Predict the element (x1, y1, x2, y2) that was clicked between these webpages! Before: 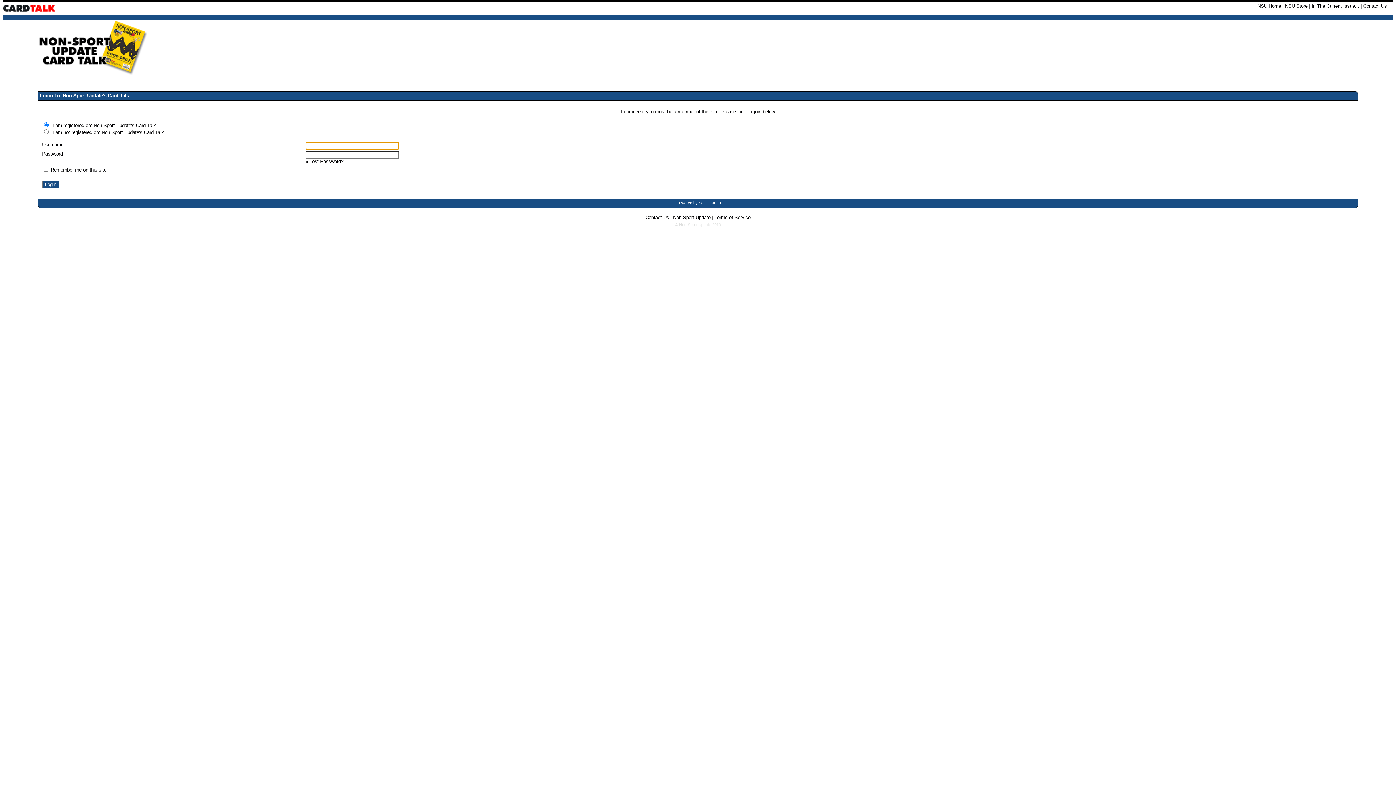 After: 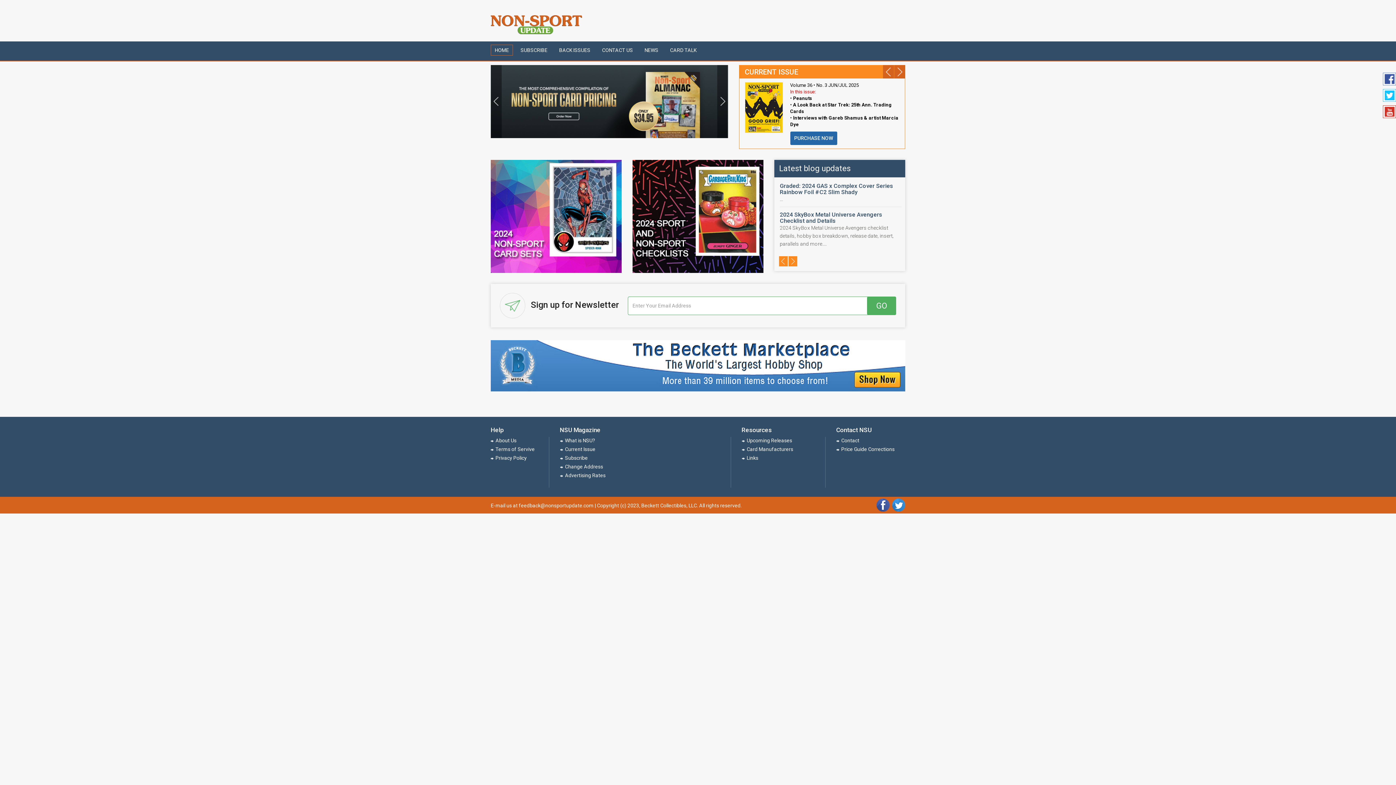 Action: bbox: (673, 214, 710, 220) label: Non-Sport Update